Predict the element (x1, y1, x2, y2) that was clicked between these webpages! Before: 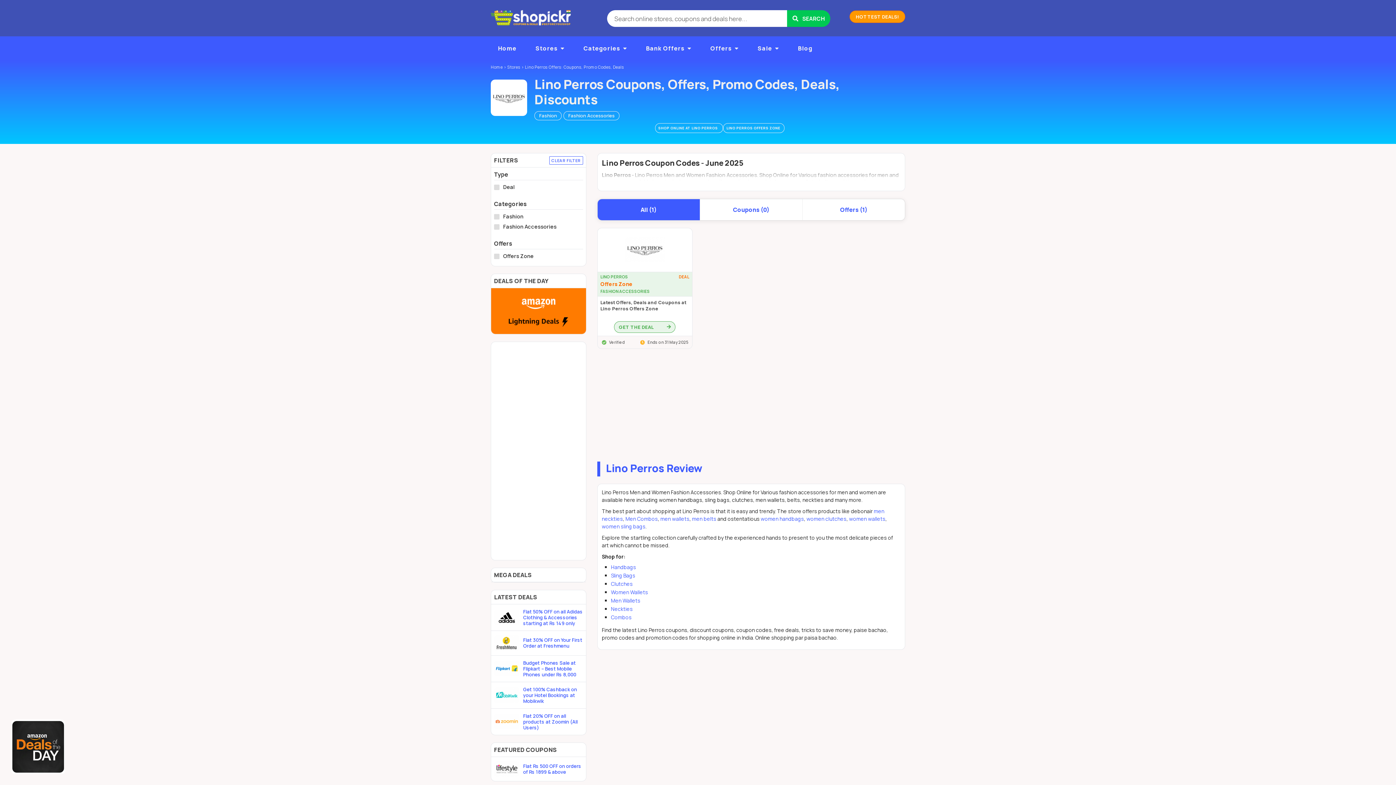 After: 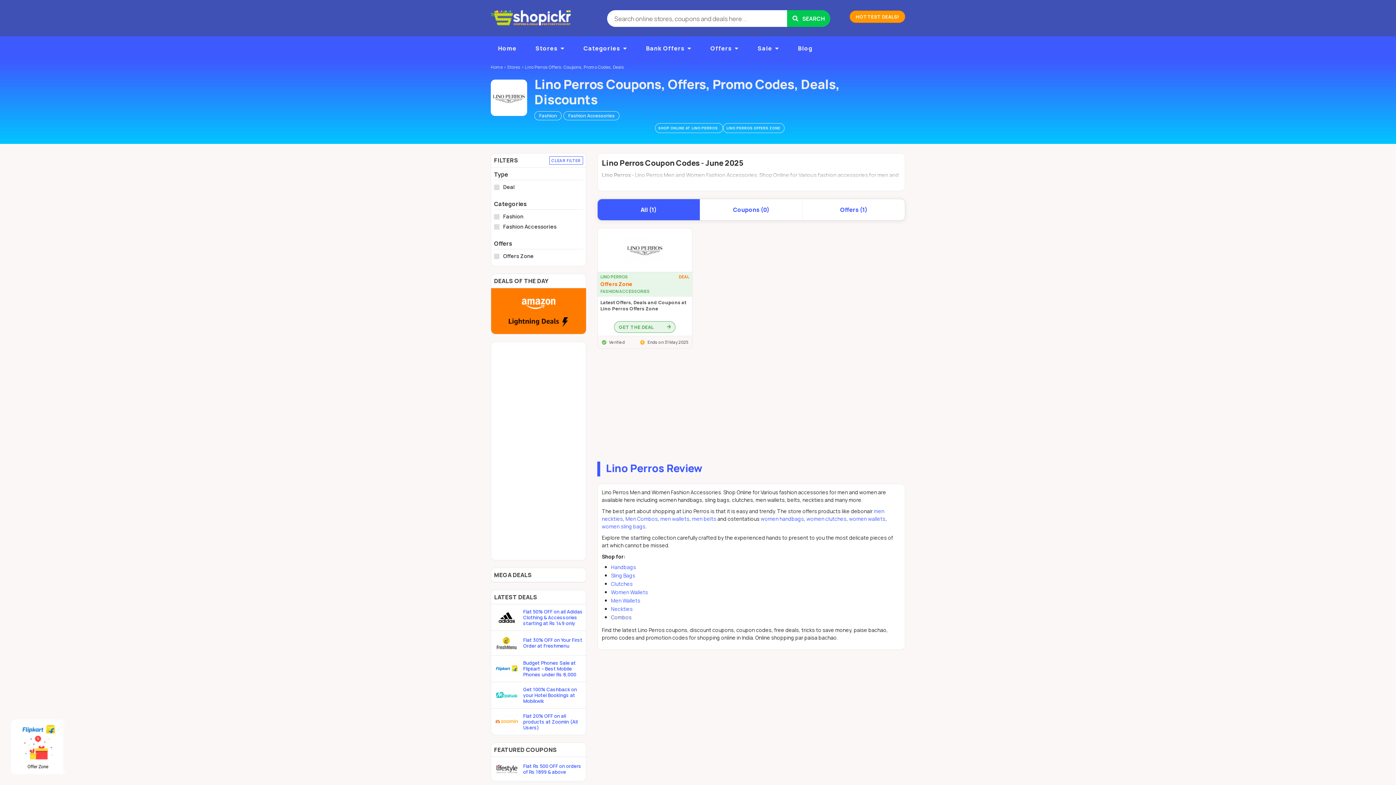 Action: bbox: (611, 614, 631, 621) label: Combos